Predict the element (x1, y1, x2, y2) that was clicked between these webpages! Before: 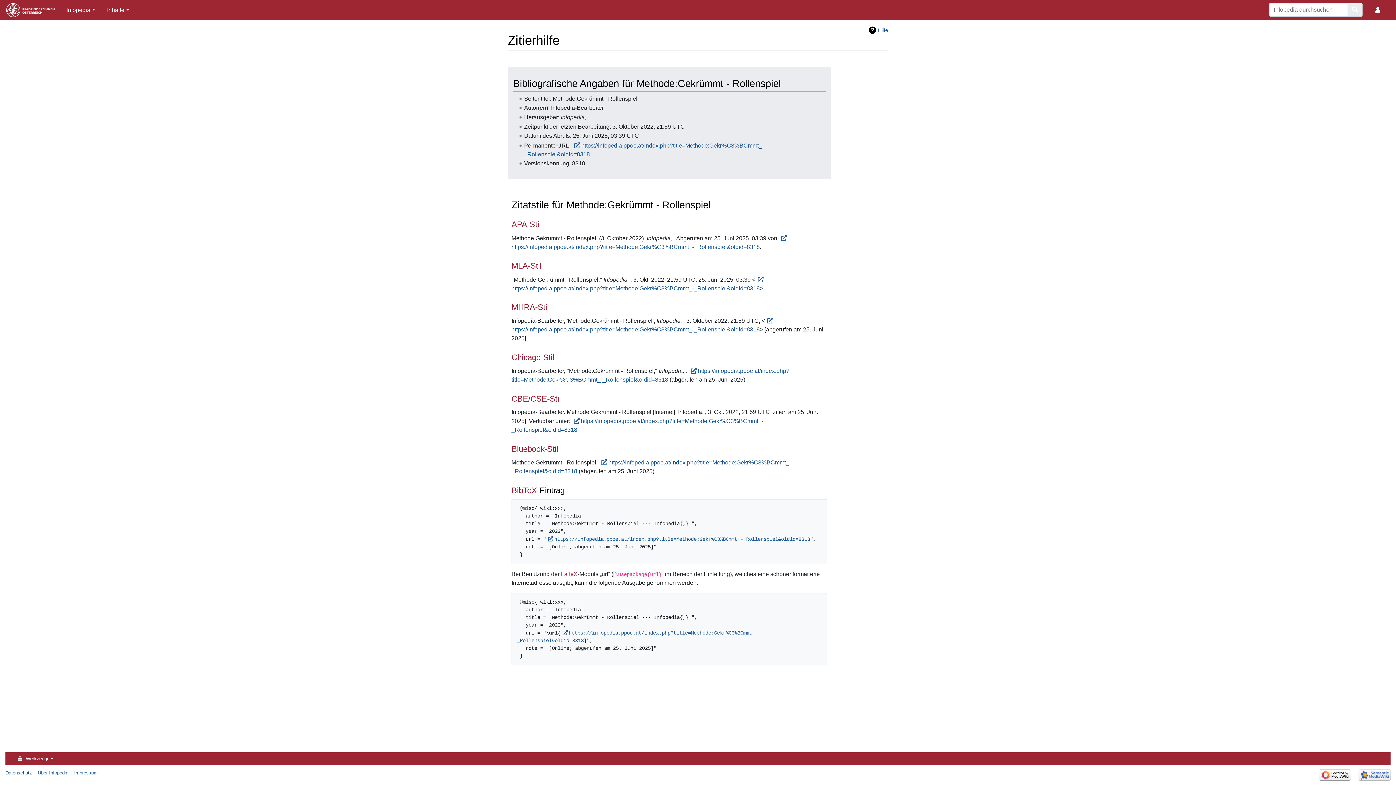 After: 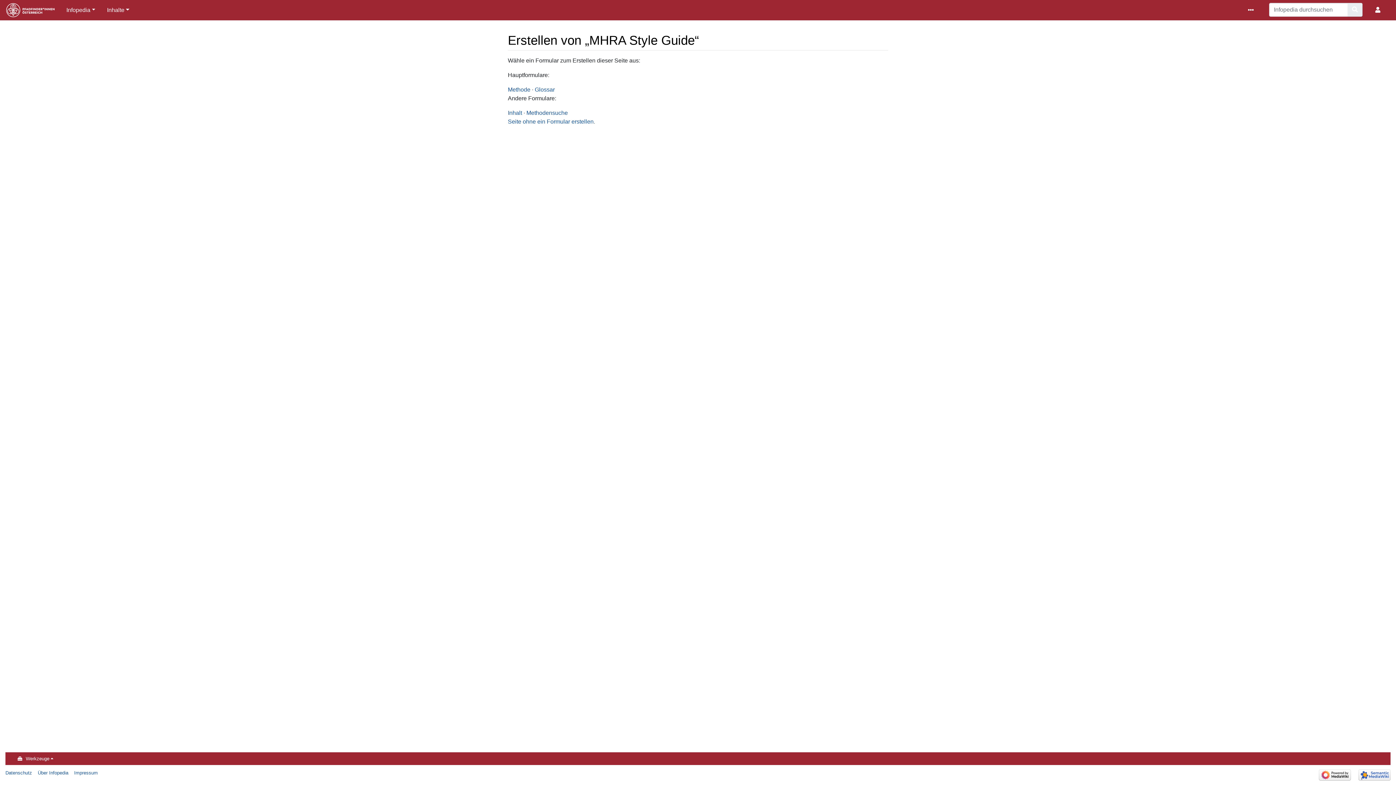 Action: label: MHRA-Stil bbox: (511, 302, 549, 311)